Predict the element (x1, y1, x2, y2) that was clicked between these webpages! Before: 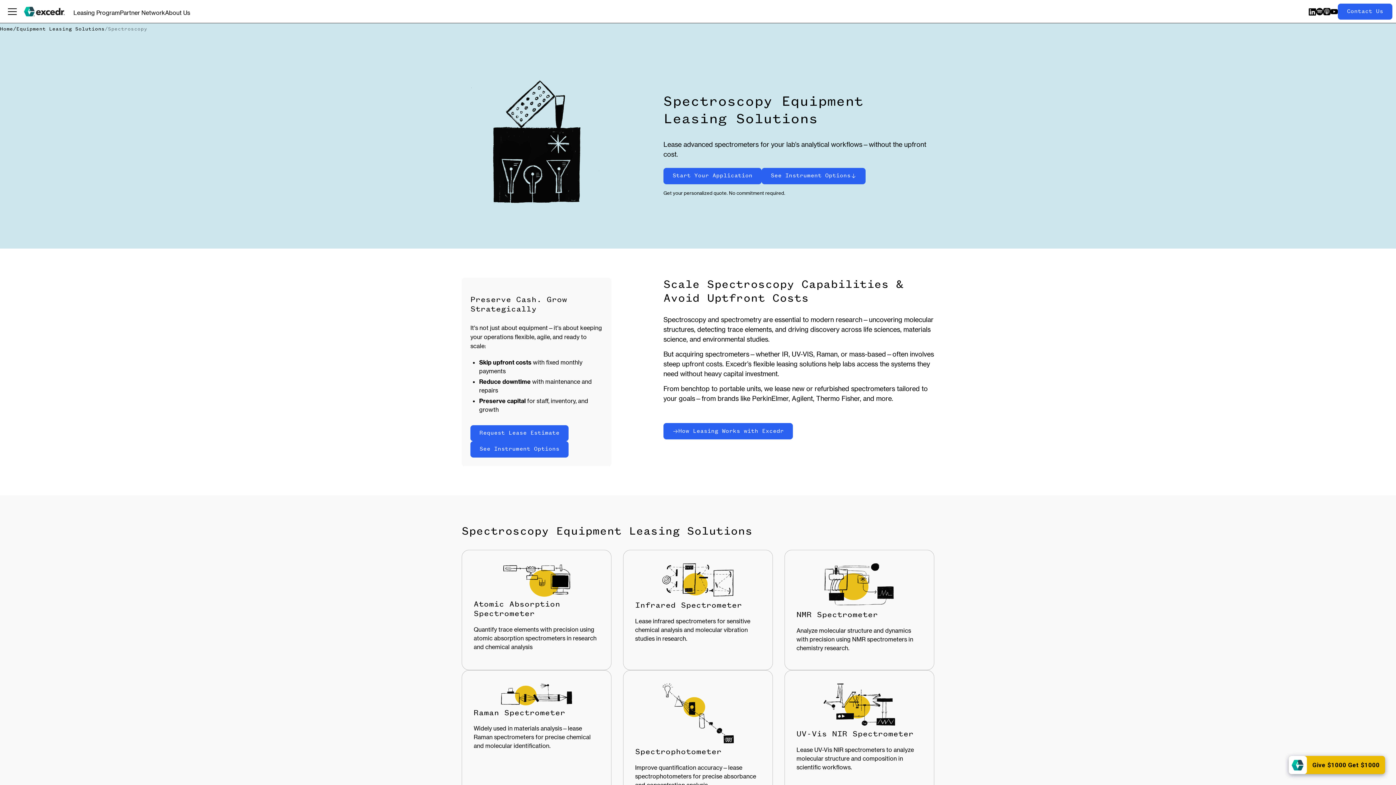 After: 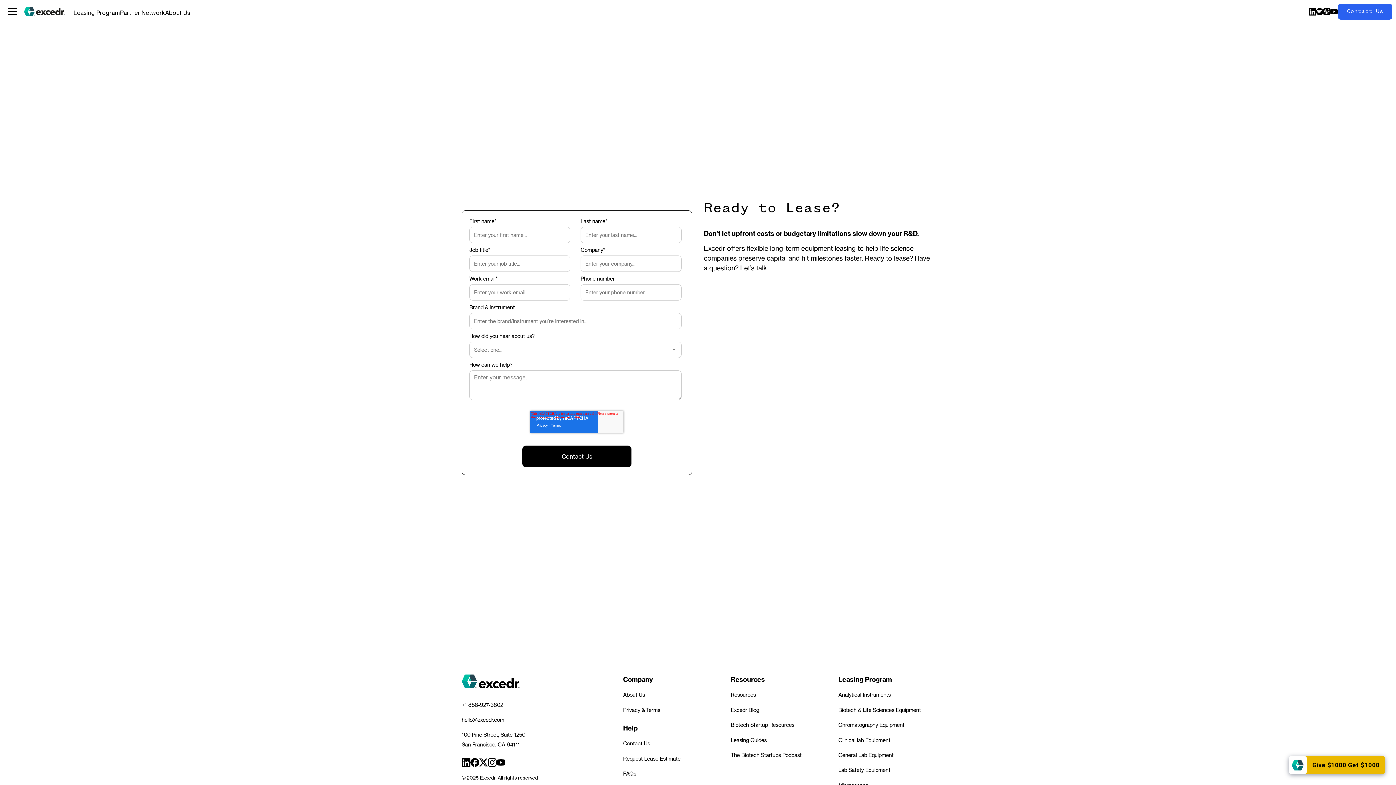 Action: label: Contact Us bbox: (1338, 3, 1392, 19)